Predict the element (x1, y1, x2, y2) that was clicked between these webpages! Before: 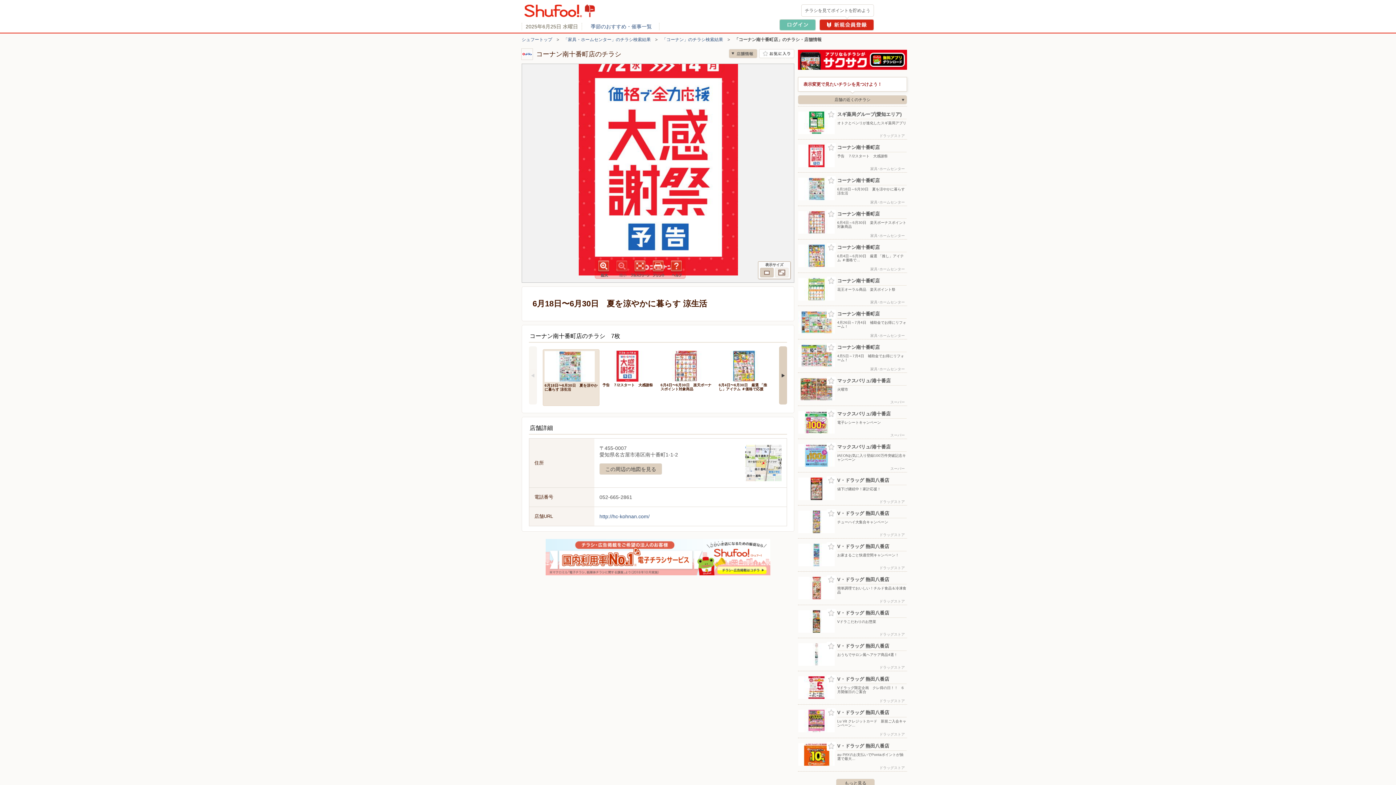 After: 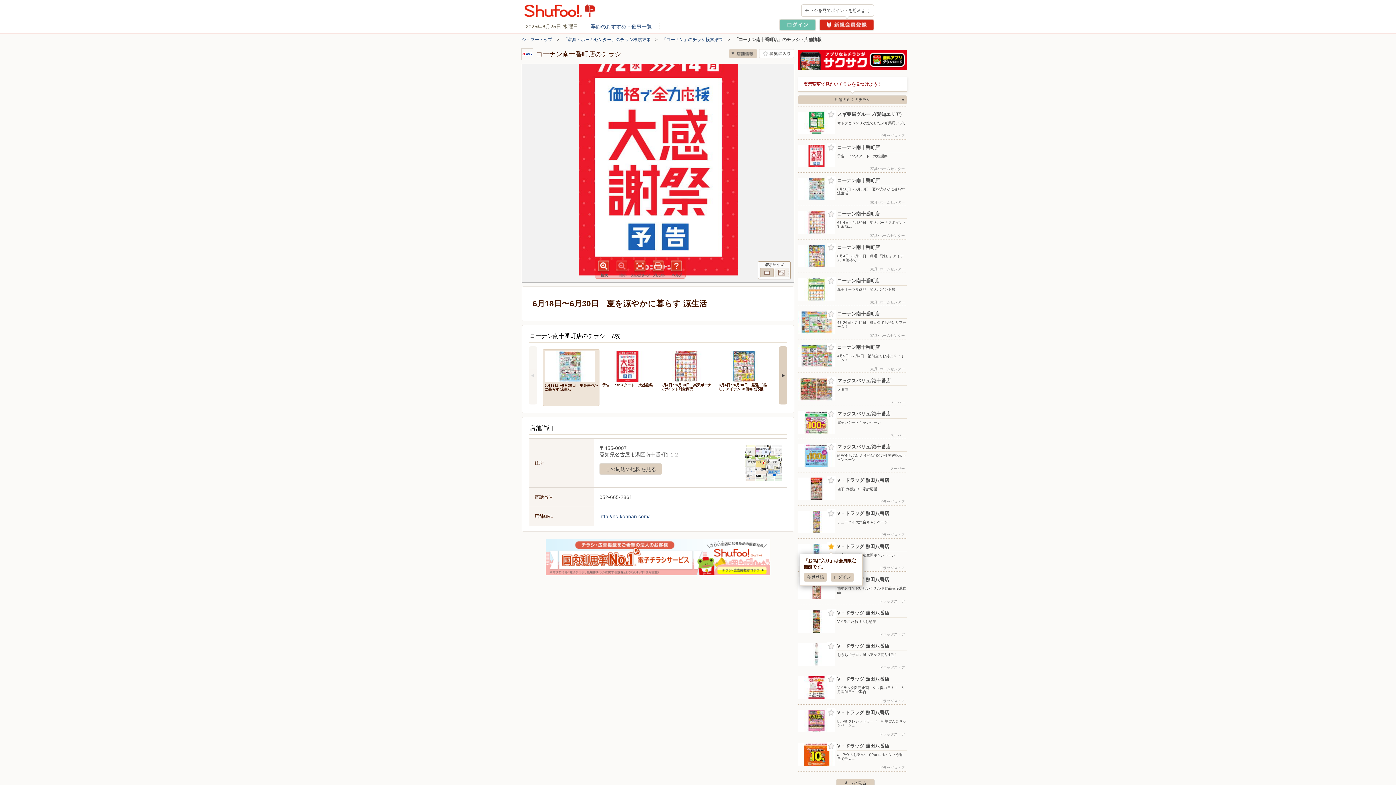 Action: bbox: (826, 542, 836, 551) label: お気に入り登録